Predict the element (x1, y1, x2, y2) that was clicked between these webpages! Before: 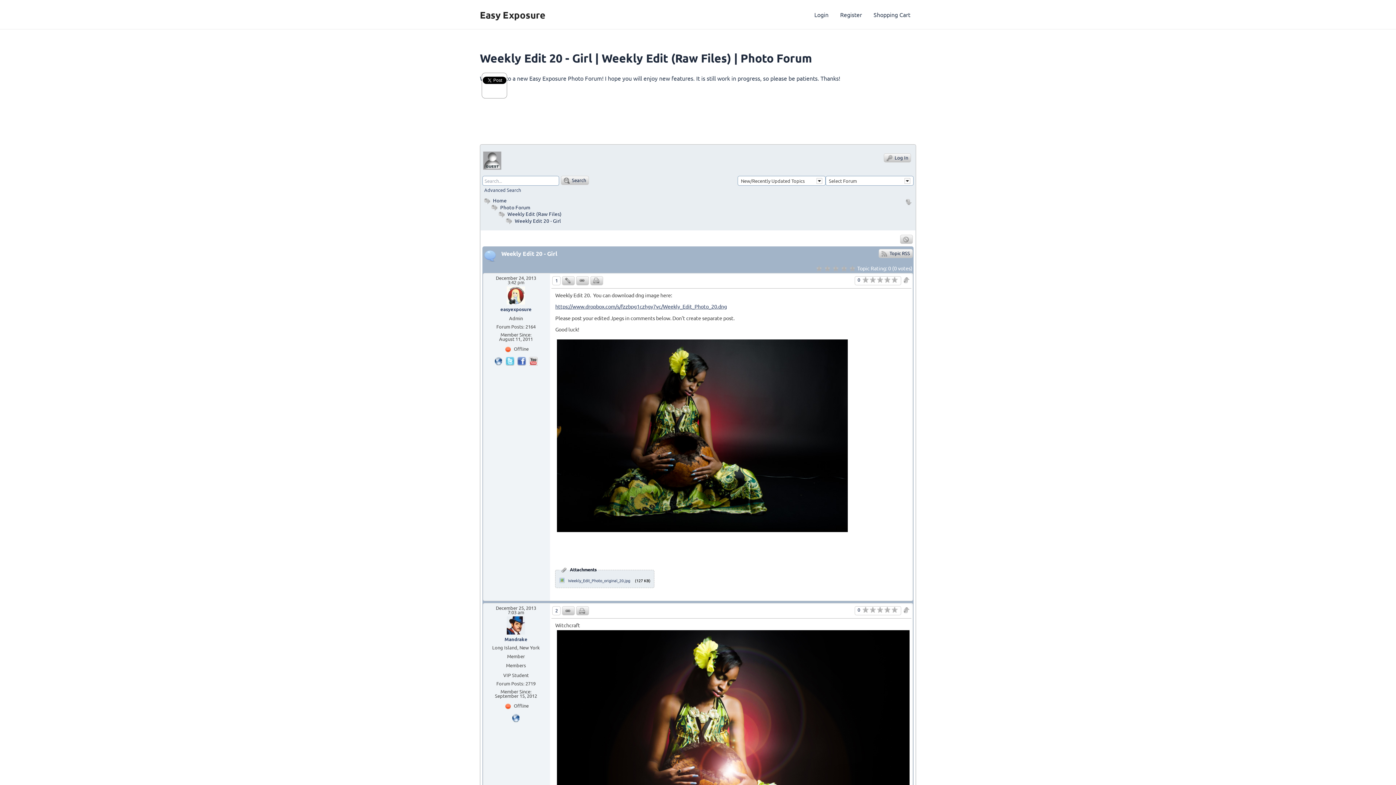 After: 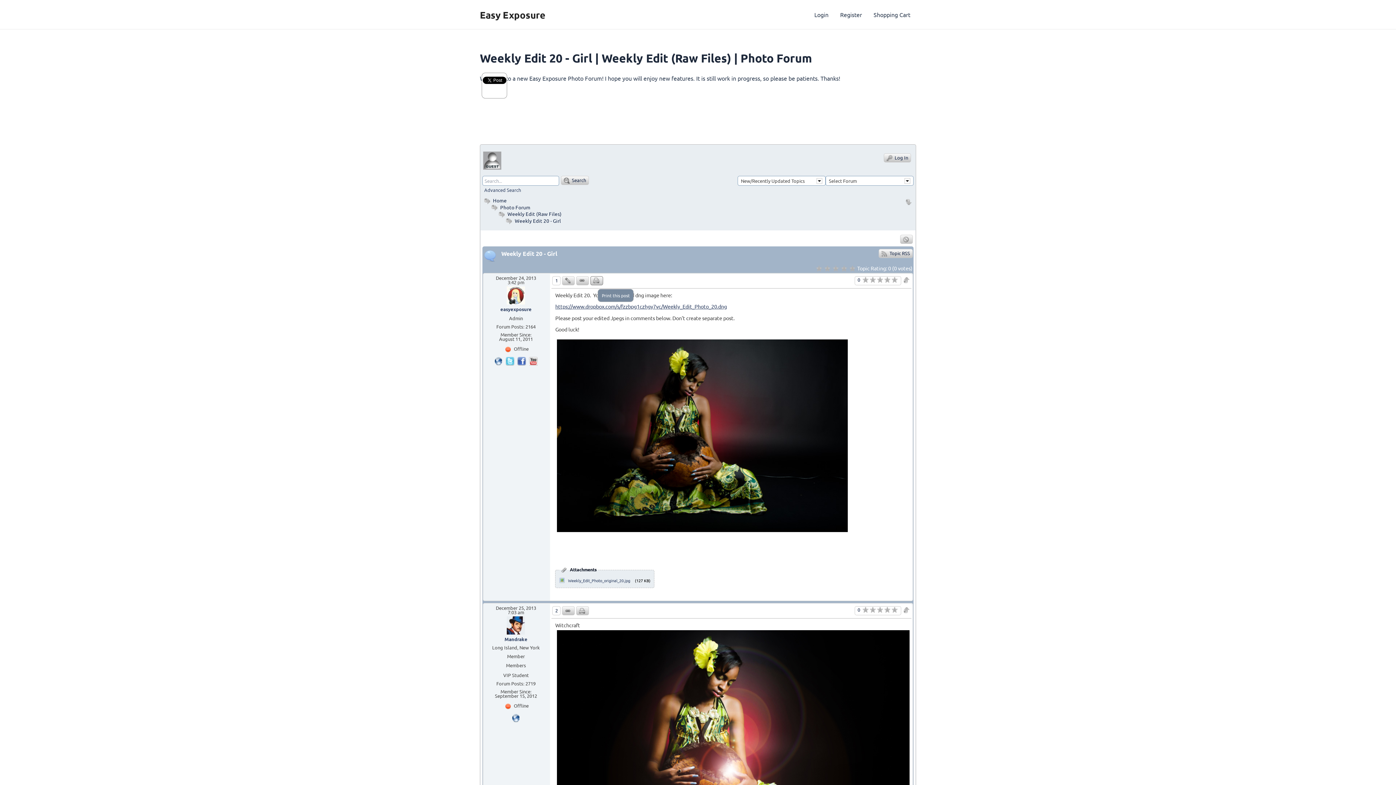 Action: bbox: (590, 276, 603, 285)